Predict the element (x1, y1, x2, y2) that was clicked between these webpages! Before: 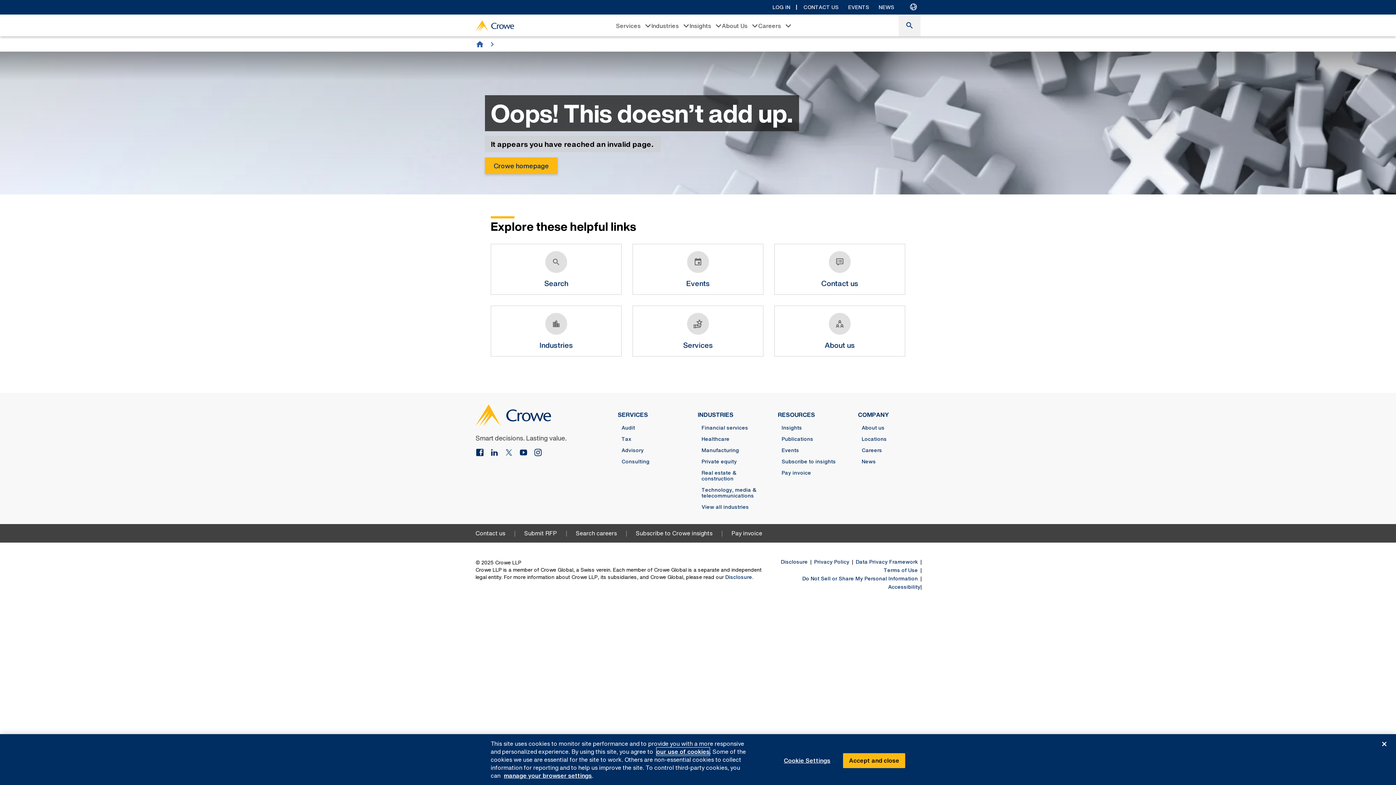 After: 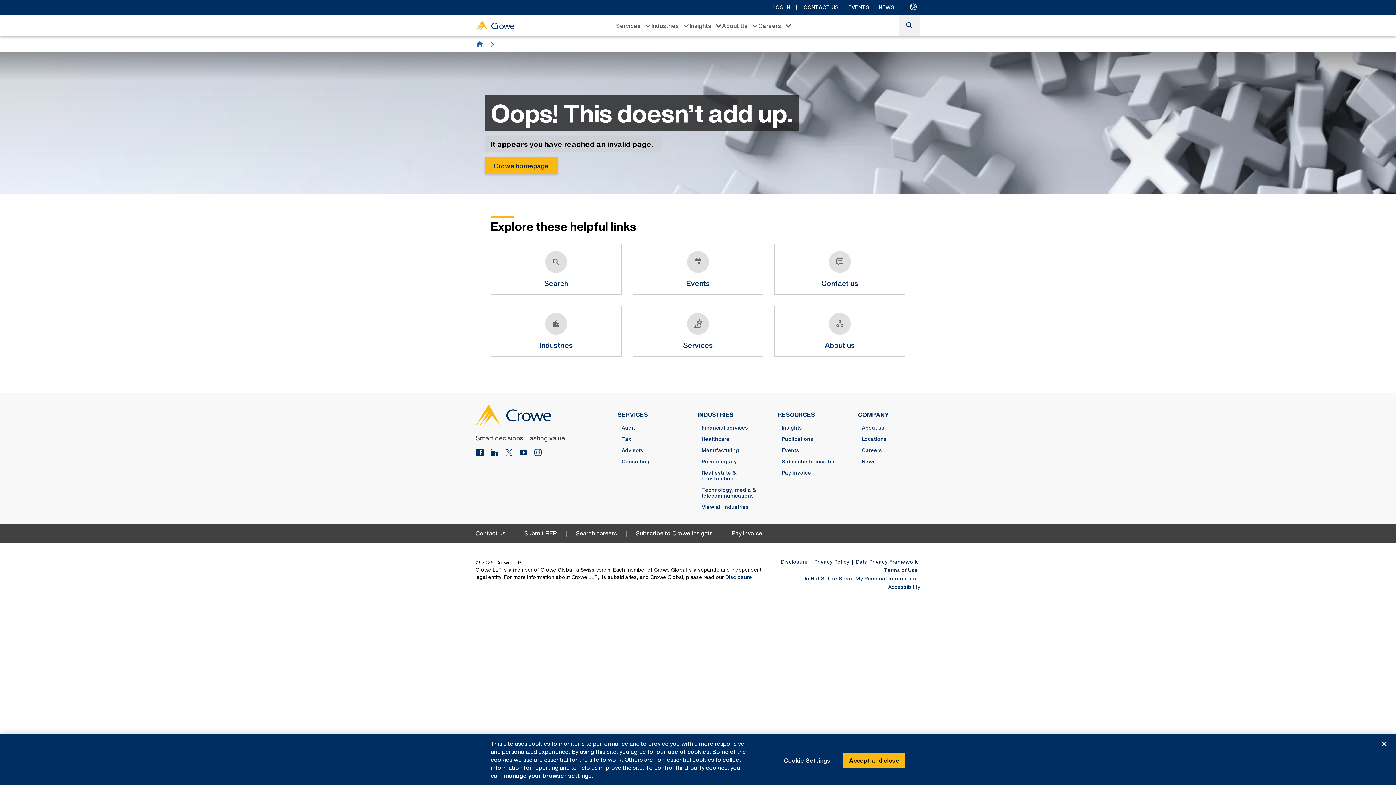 Action: bbox: (490, 448, 504, 458)